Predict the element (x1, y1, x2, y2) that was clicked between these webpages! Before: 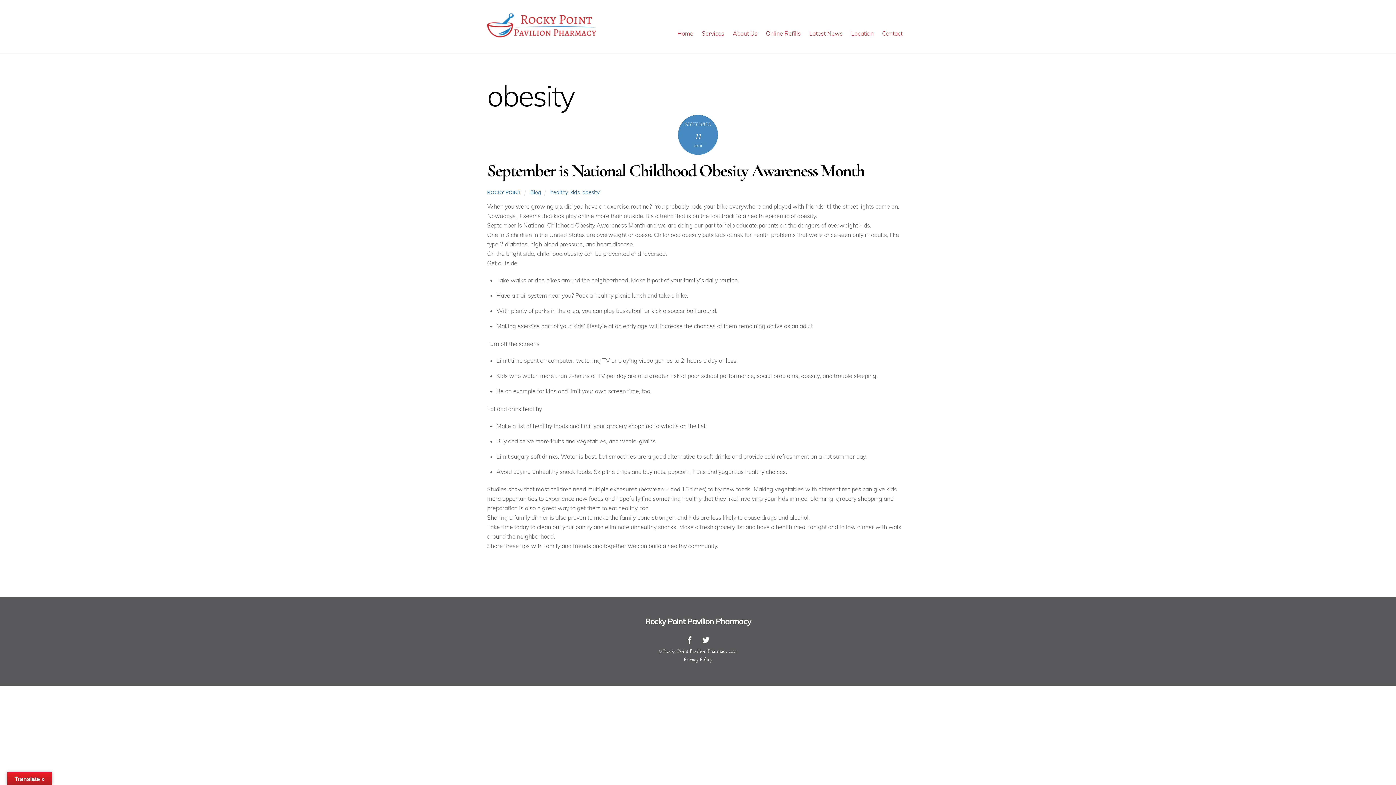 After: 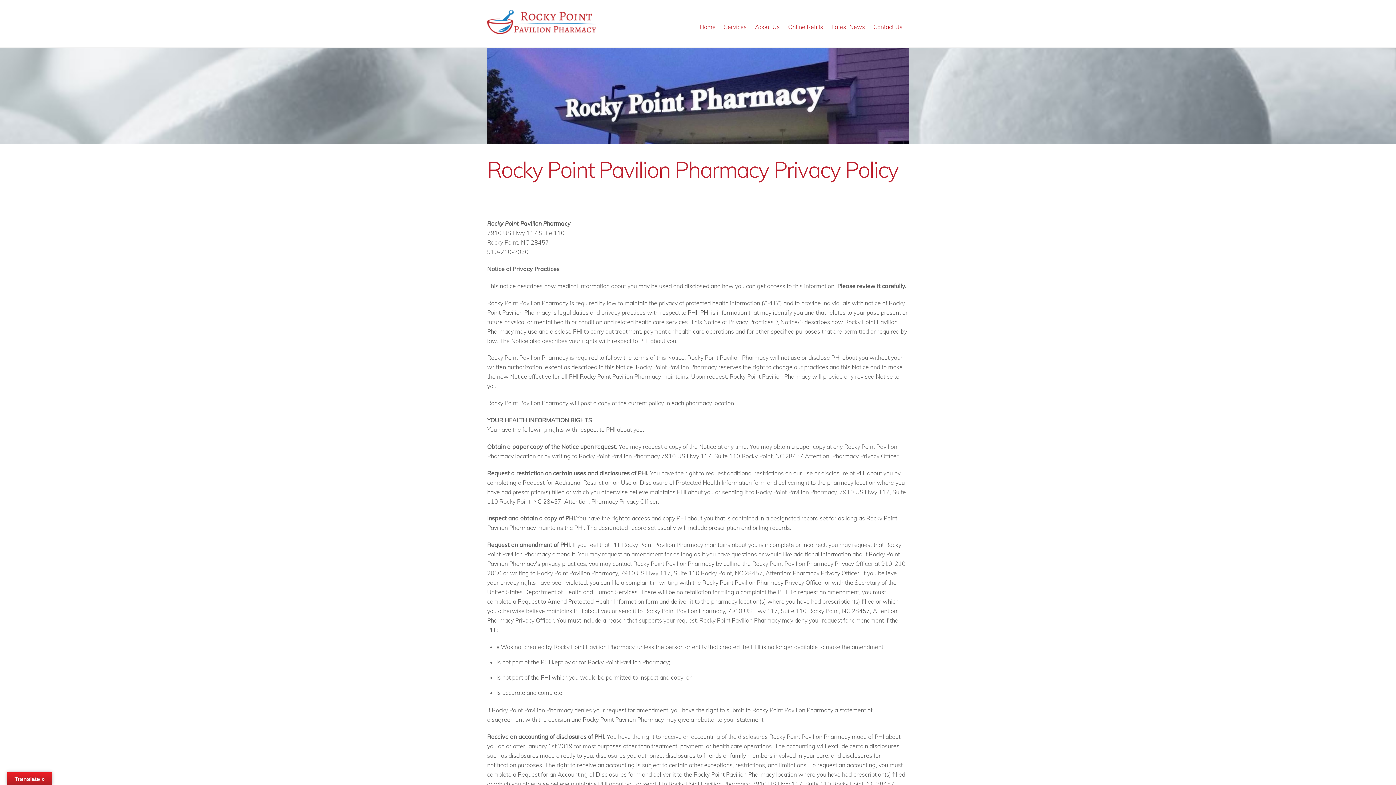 Action: label: Privacy Policy bbox: (683, 656, 712, 662)